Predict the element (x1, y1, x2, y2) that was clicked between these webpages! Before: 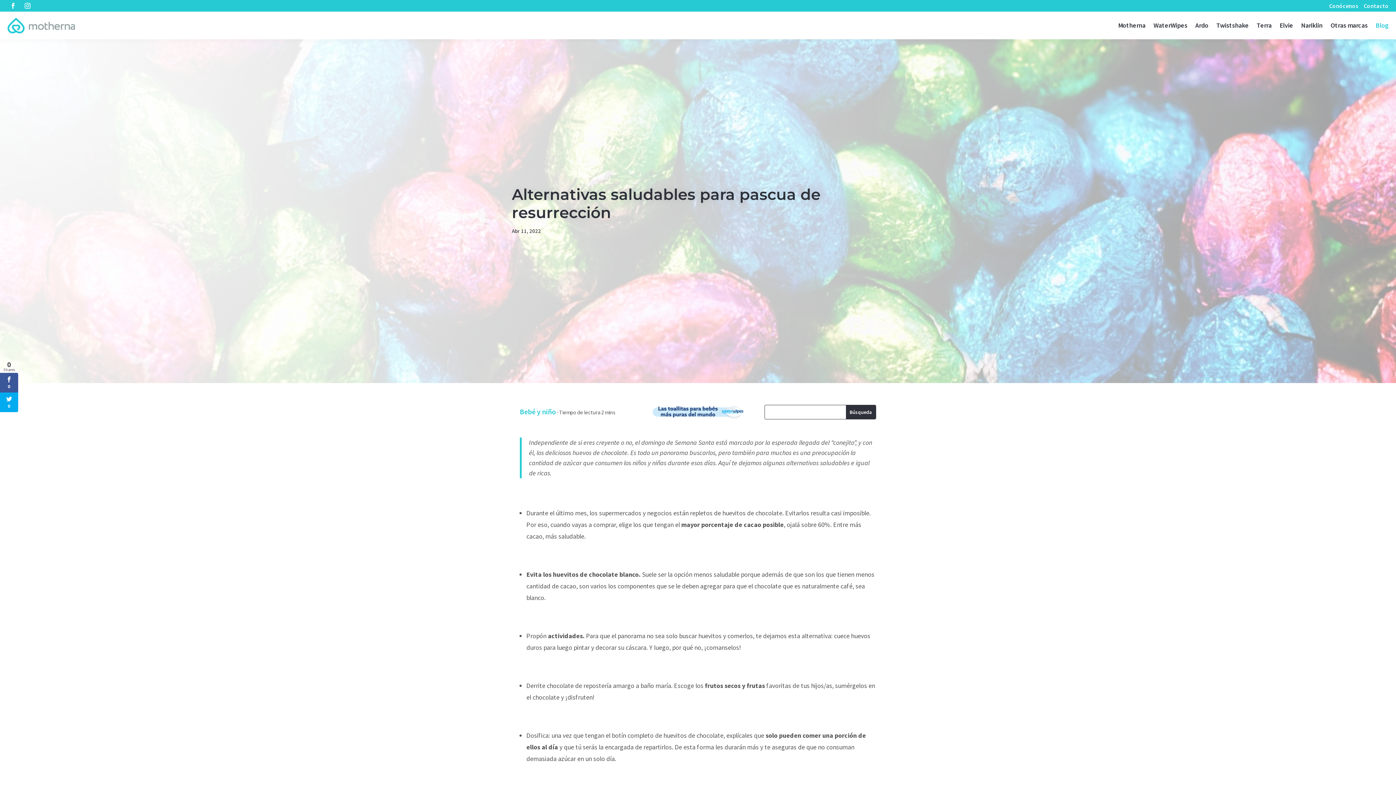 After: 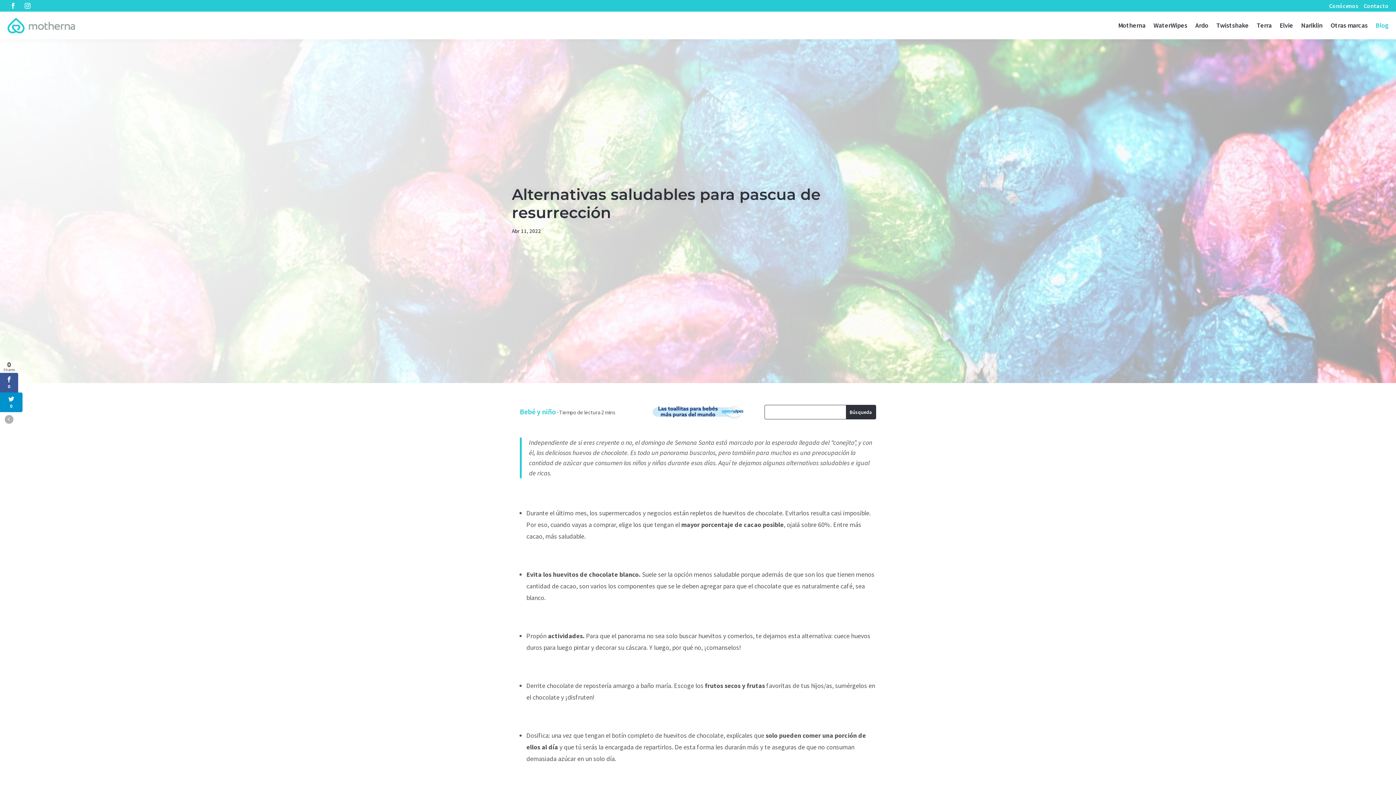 Action: bbox: (0, 392, 18, 412) label: 0